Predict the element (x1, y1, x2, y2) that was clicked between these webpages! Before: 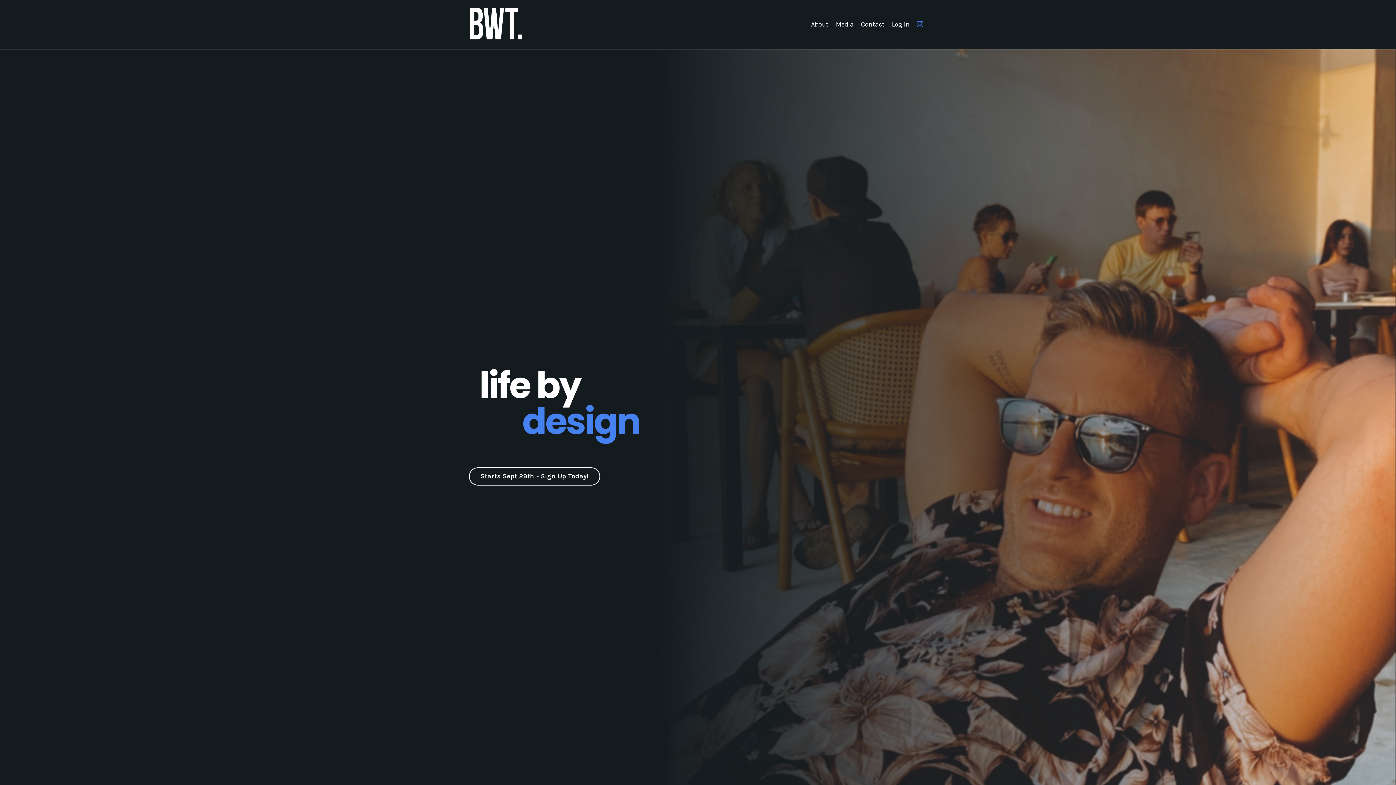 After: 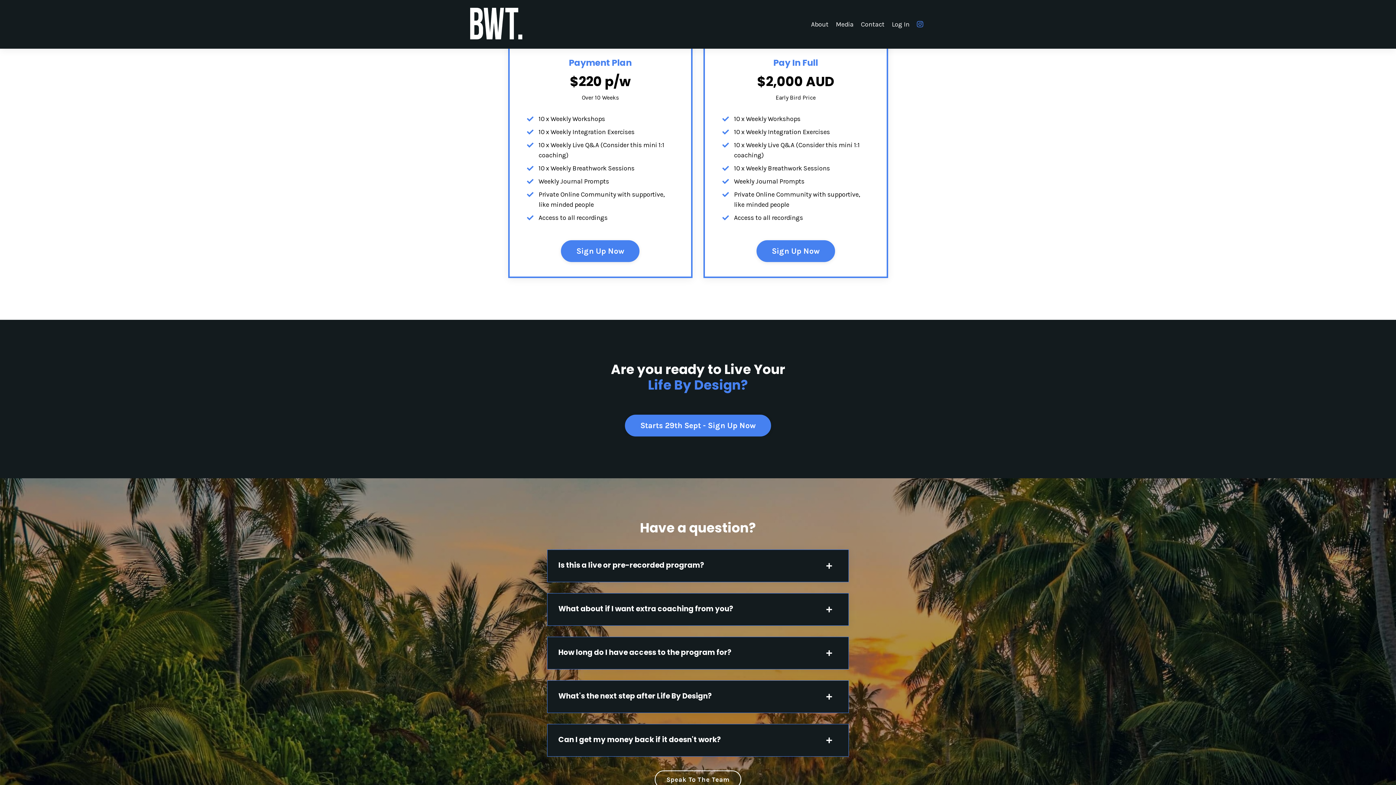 Action: bbox: (469, 467, 600, 485) label: Starts Sept 29th - Sign Up Today!